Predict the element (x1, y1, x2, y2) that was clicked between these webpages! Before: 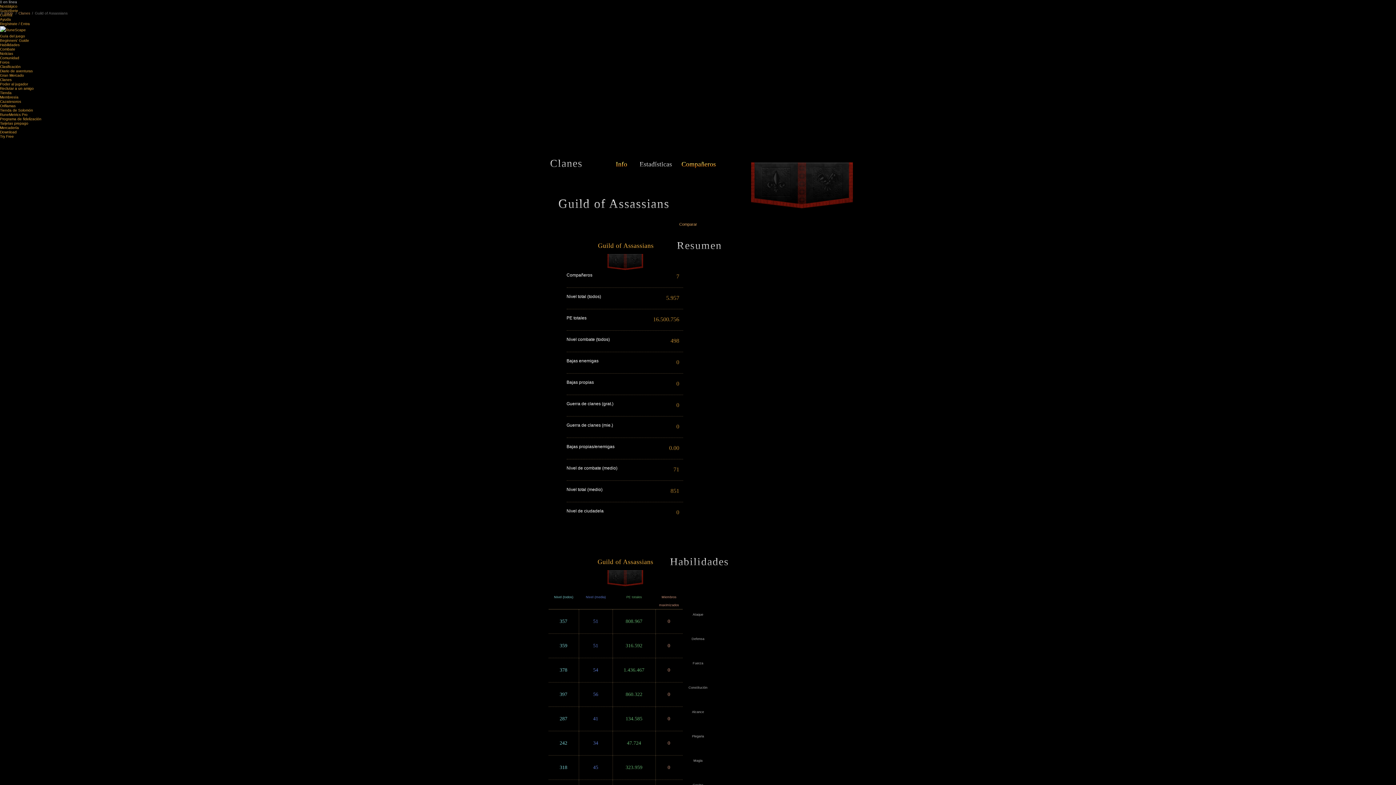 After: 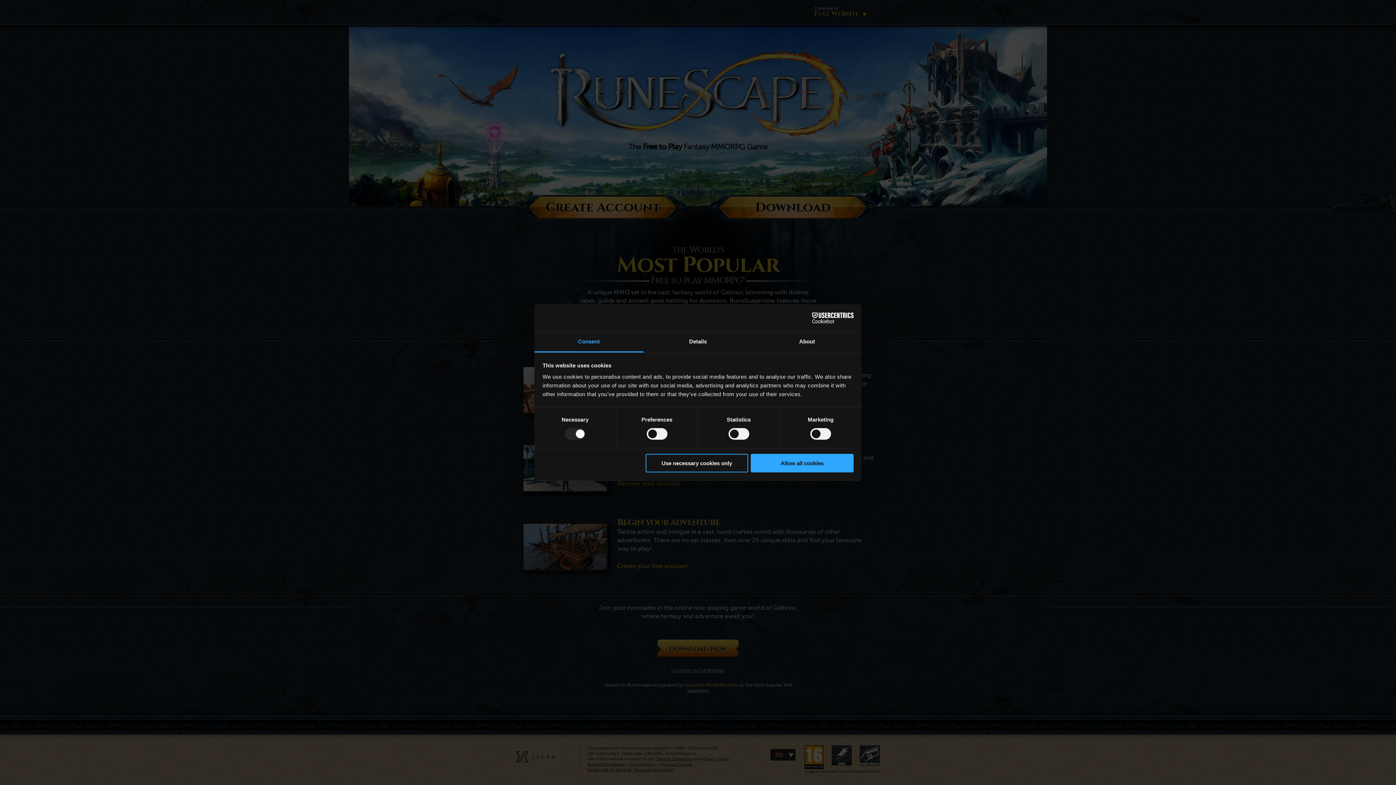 Action: label: Reclutar a un amigo bbox: (0, 86, 33, 90)